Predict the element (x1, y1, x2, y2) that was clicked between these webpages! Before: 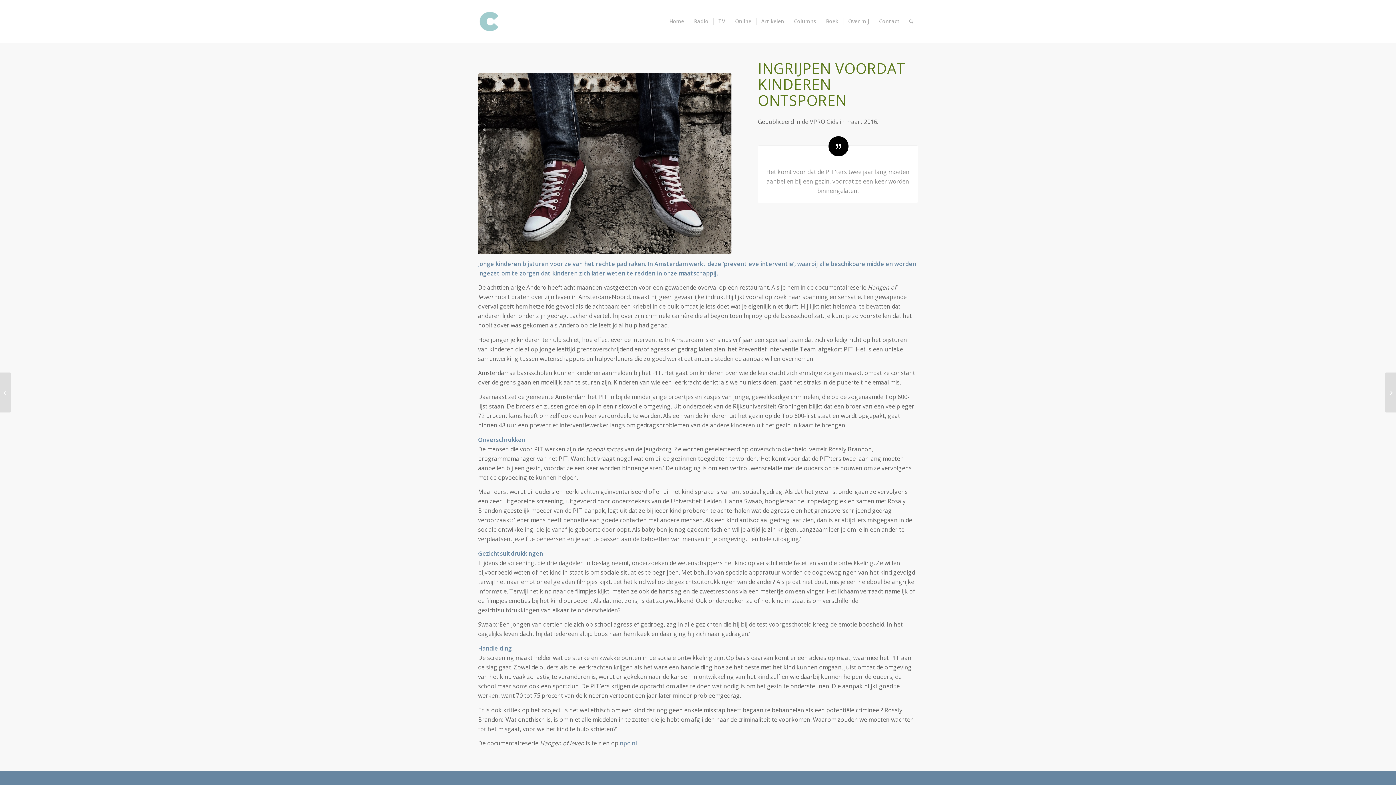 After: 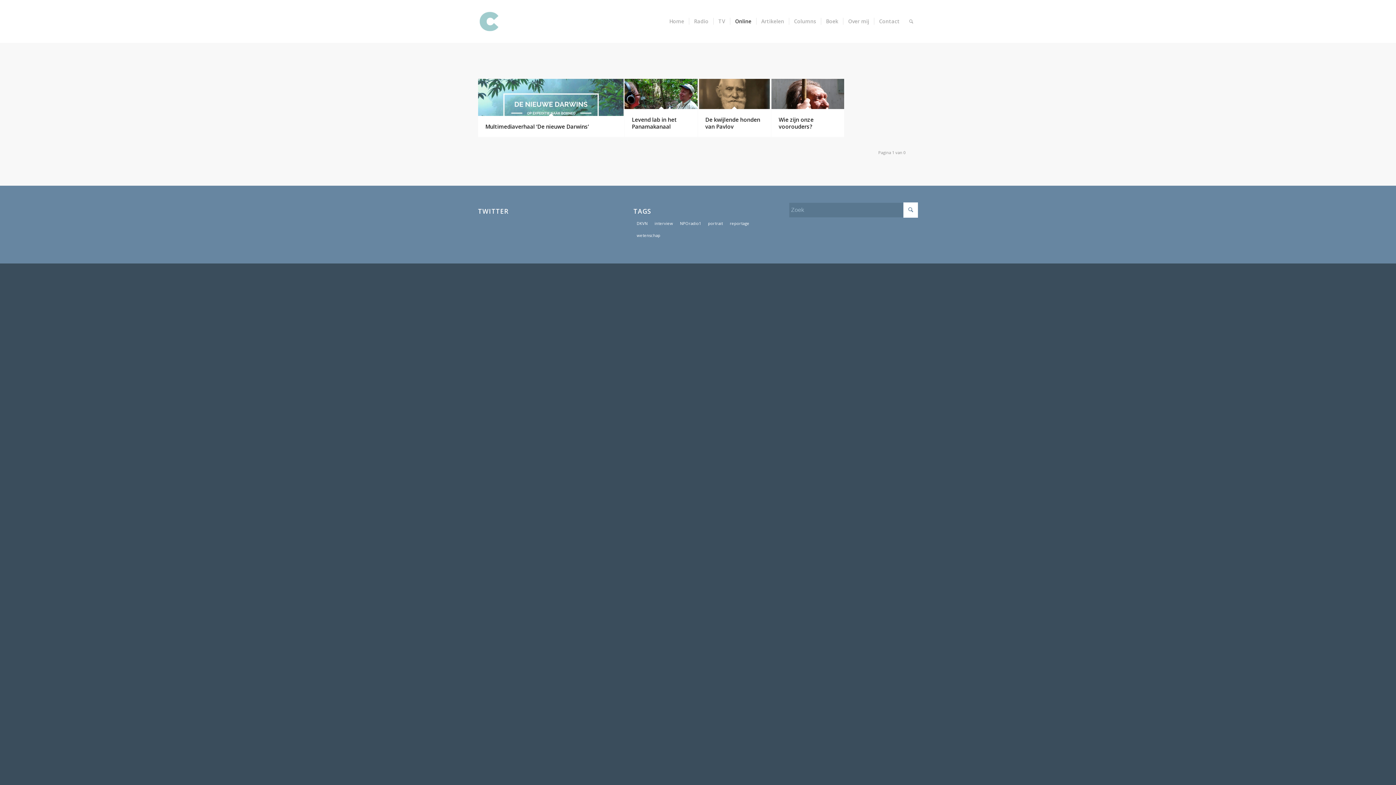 Action: label: Online bbox: (730, 0, 756, 42)